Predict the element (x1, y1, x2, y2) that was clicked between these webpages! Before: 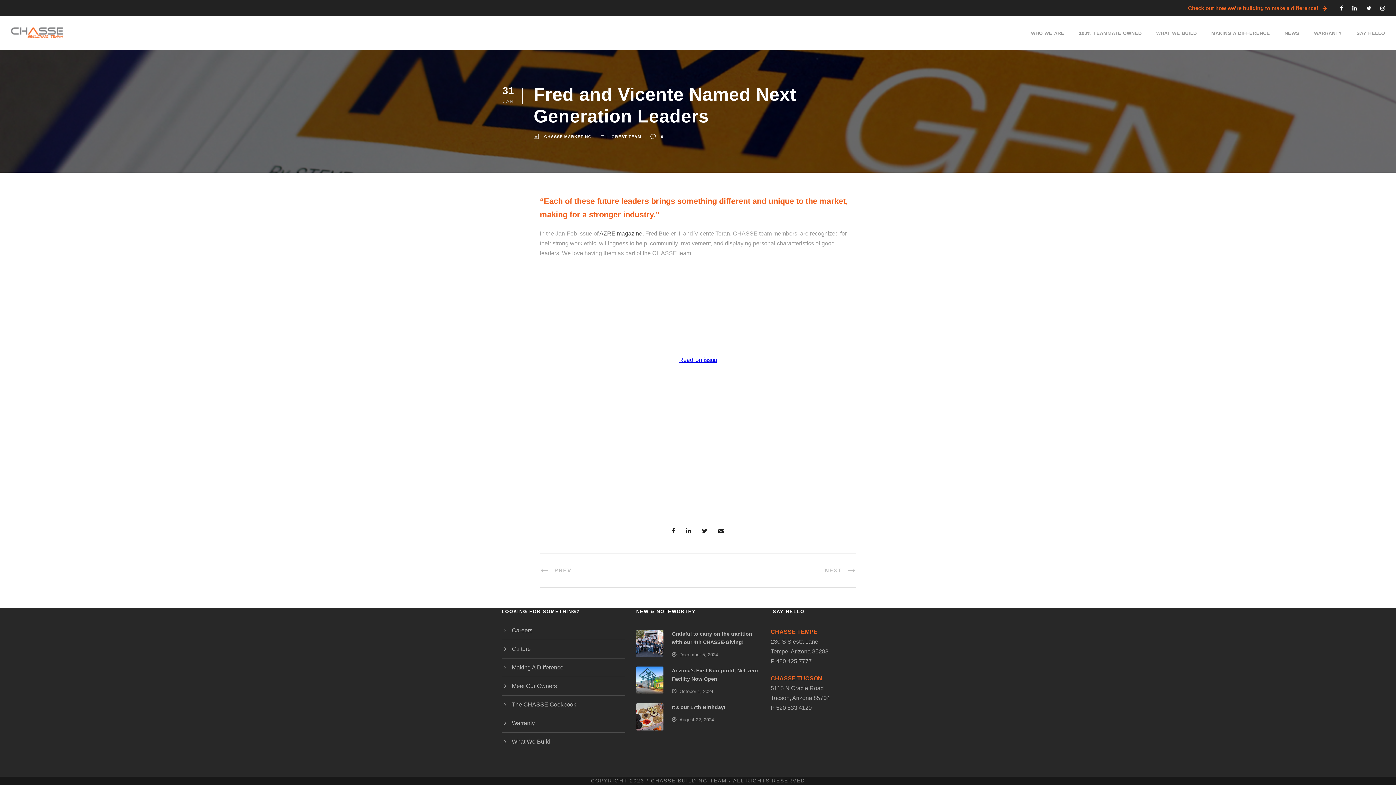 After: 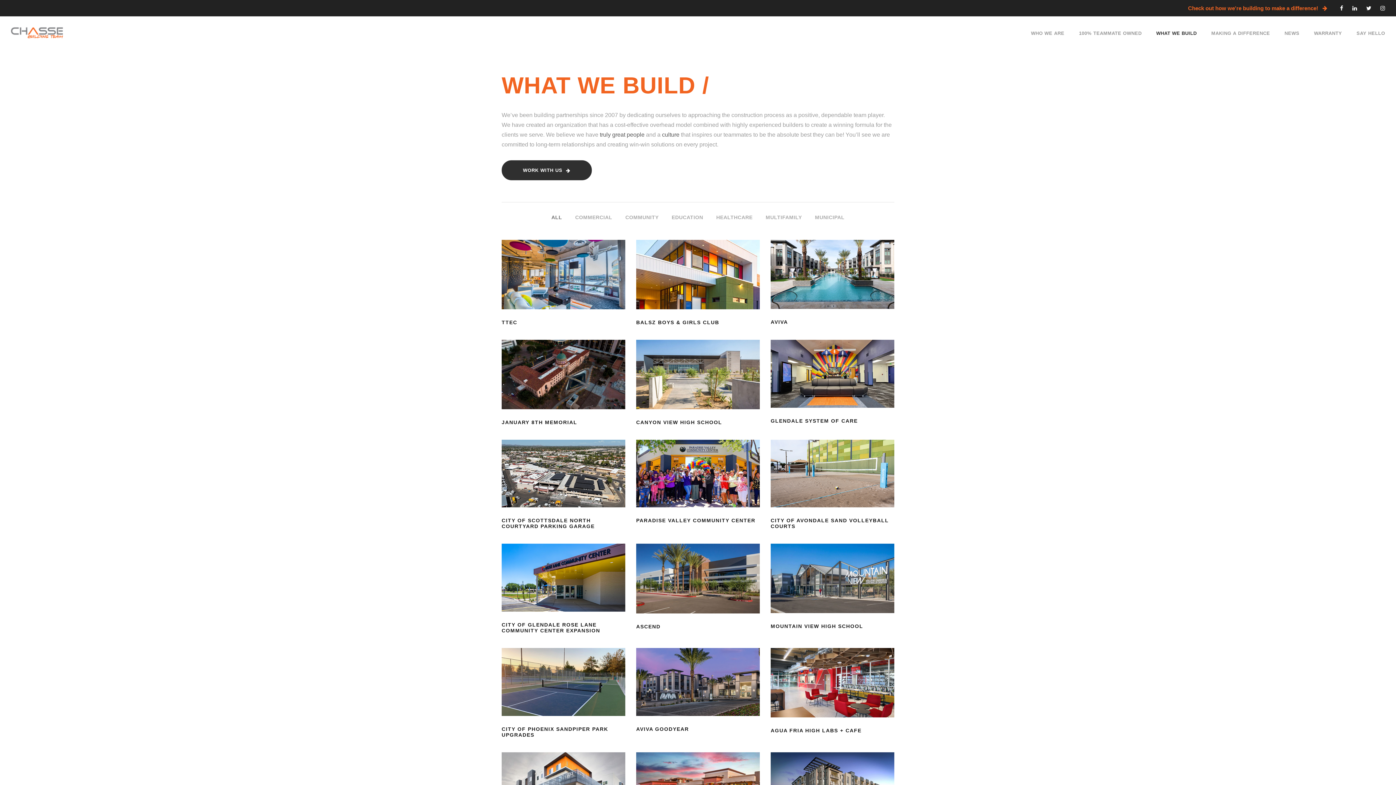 Action: bbox: (512, 738, 550, 745) label: What We Build